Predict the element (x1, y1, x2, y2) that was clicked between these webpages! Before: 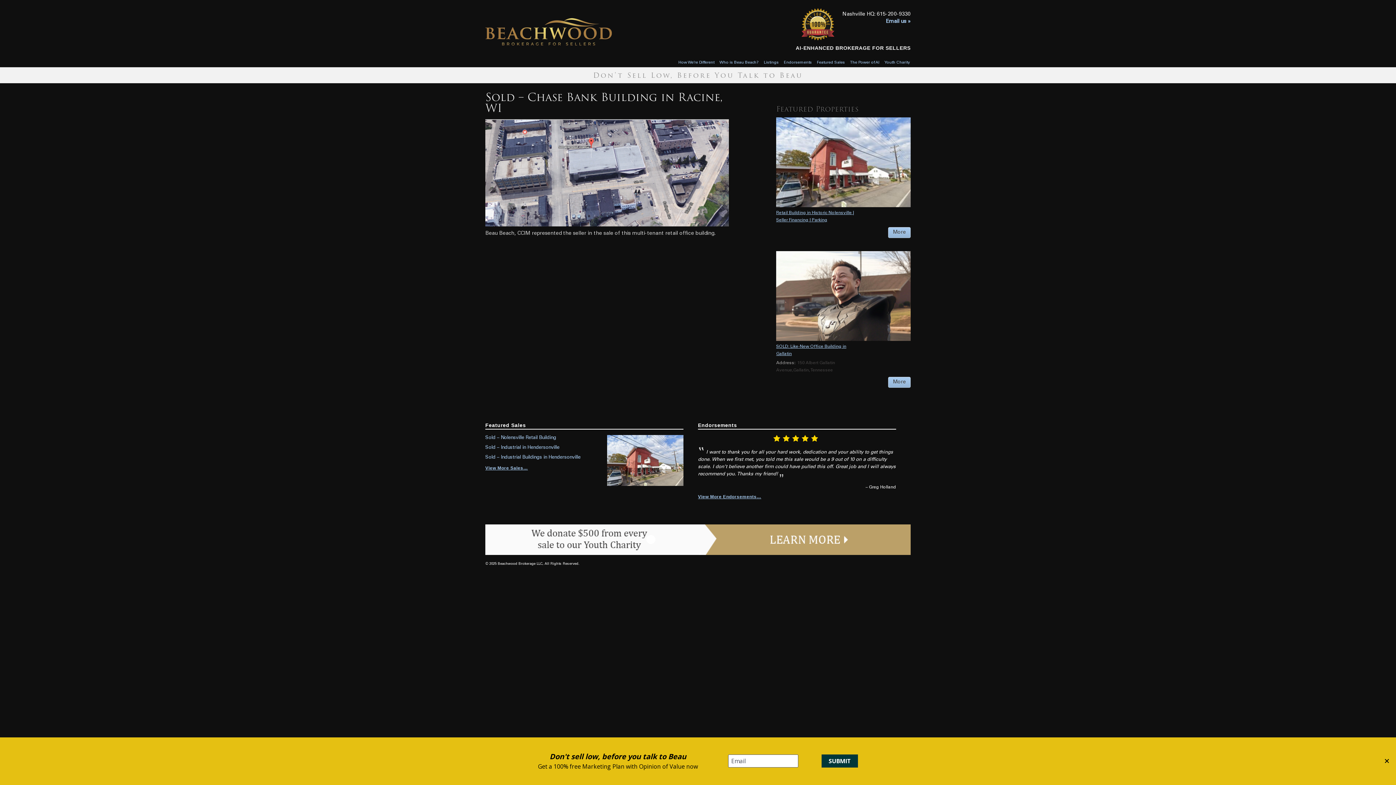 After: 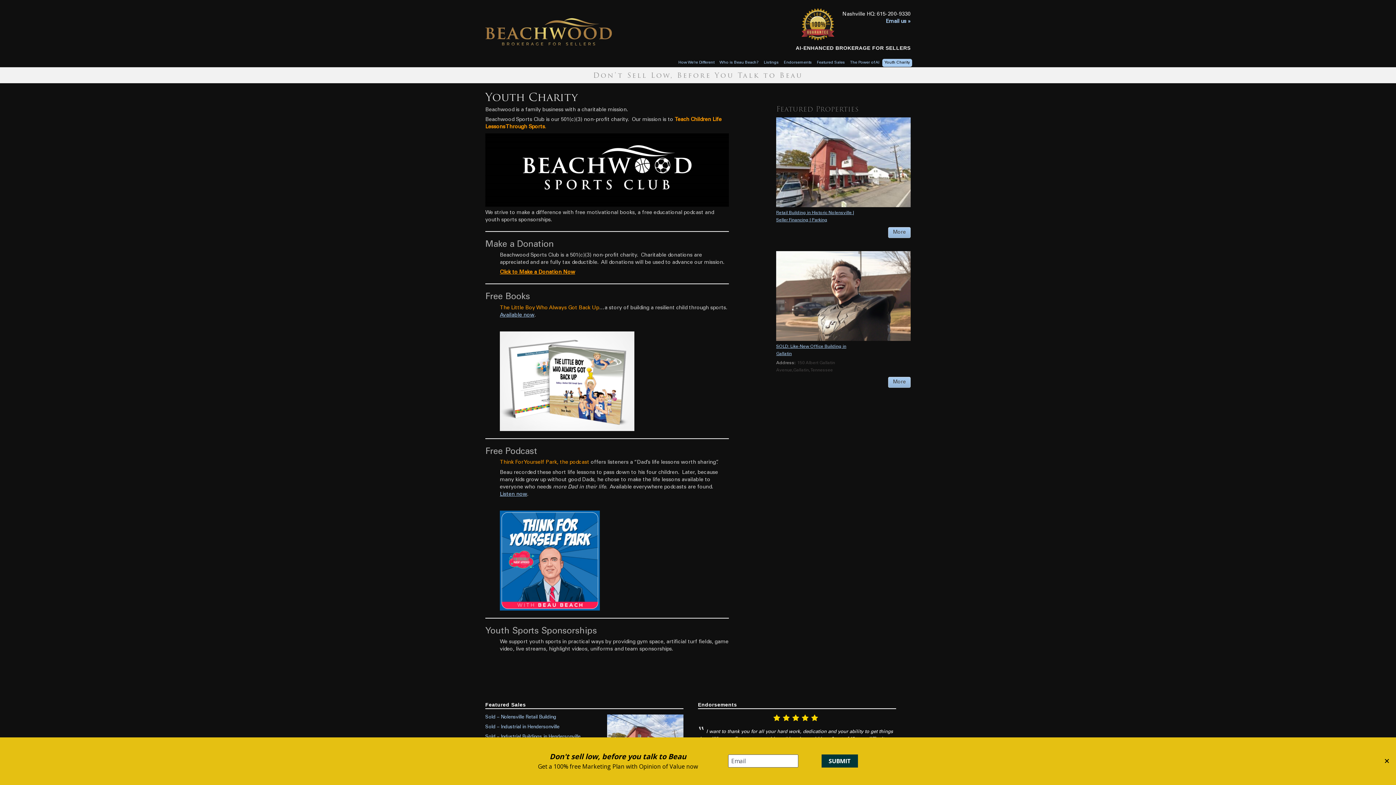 Action: label: Youth Charity bbox: (882, 58, 912, 66)